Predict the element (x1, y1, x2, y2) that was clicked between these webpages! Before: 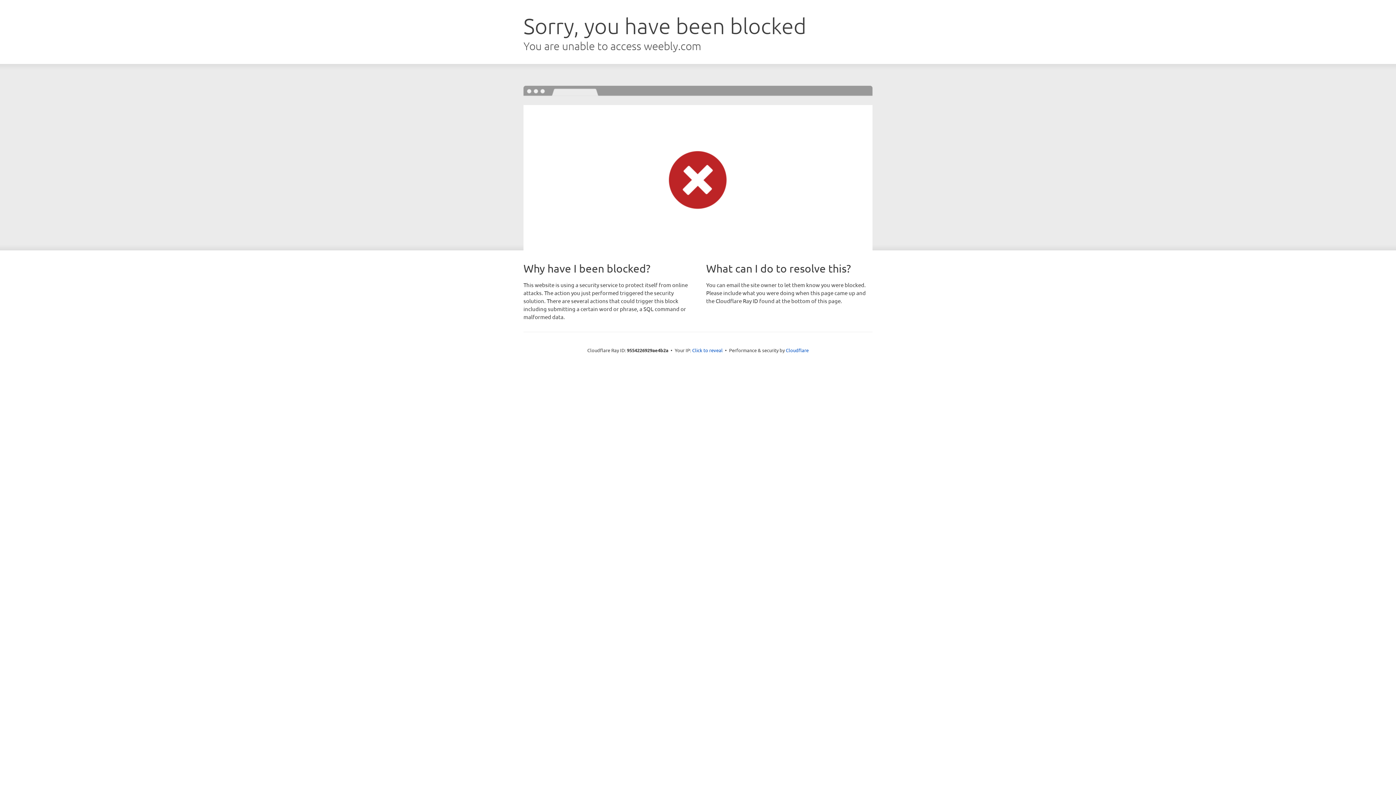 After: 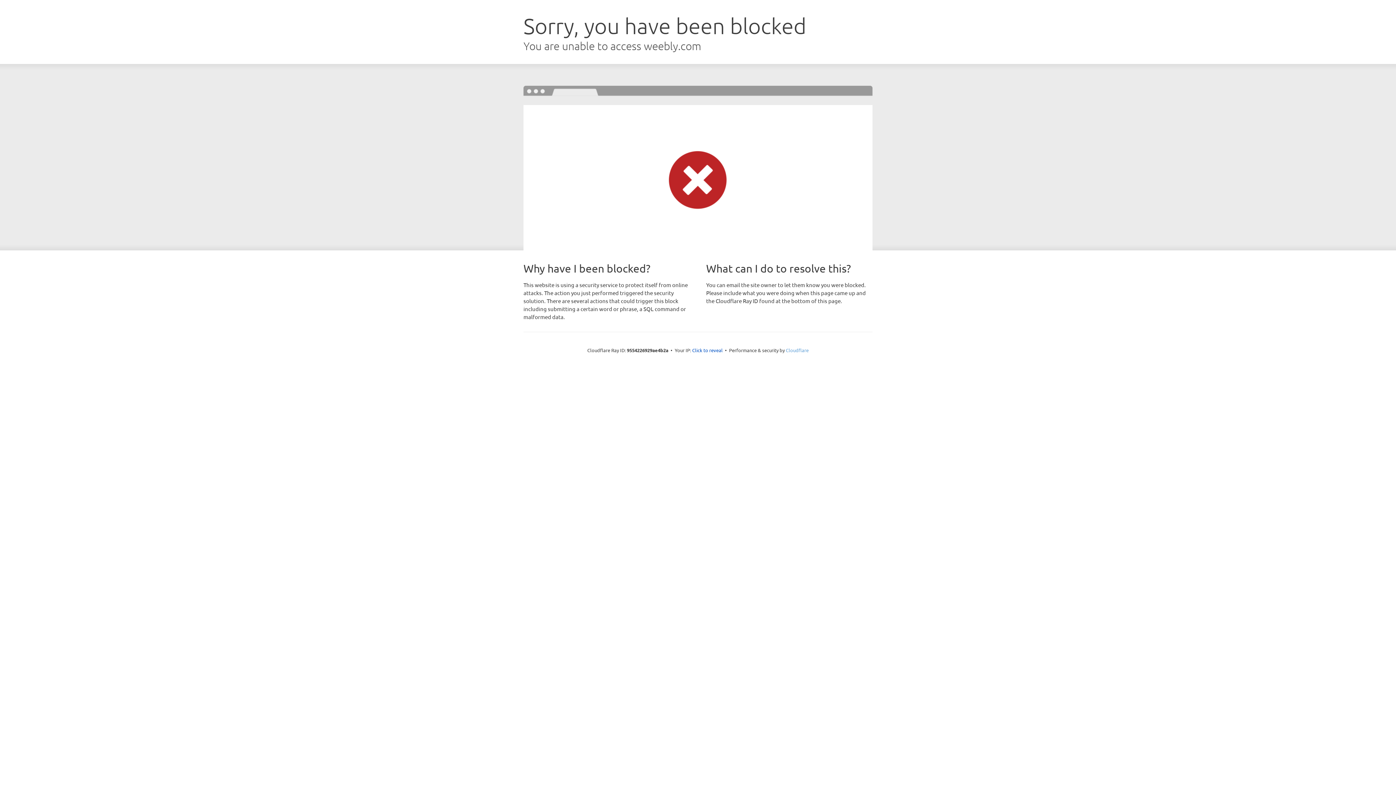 Action: label: Cloudflare bbox: (786, 347, 808, 353)